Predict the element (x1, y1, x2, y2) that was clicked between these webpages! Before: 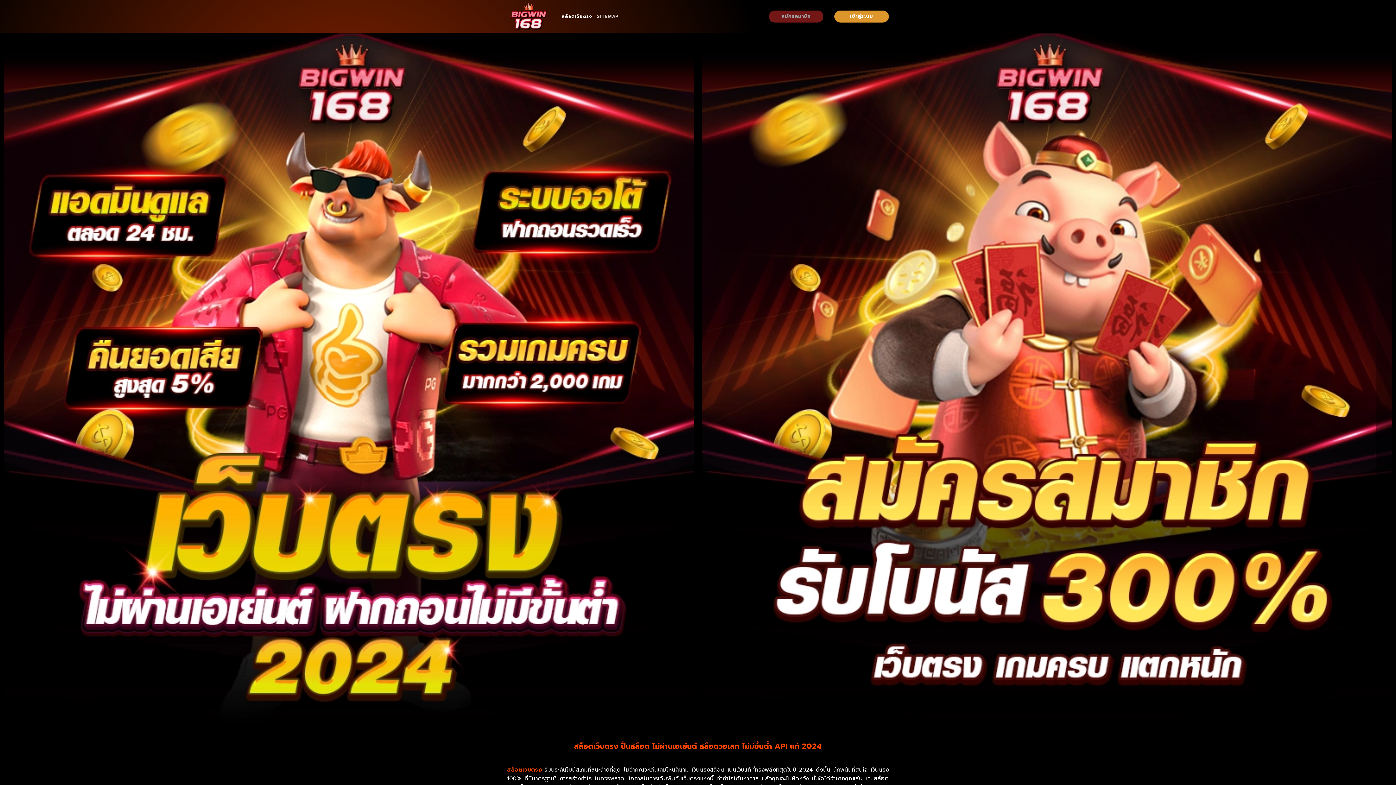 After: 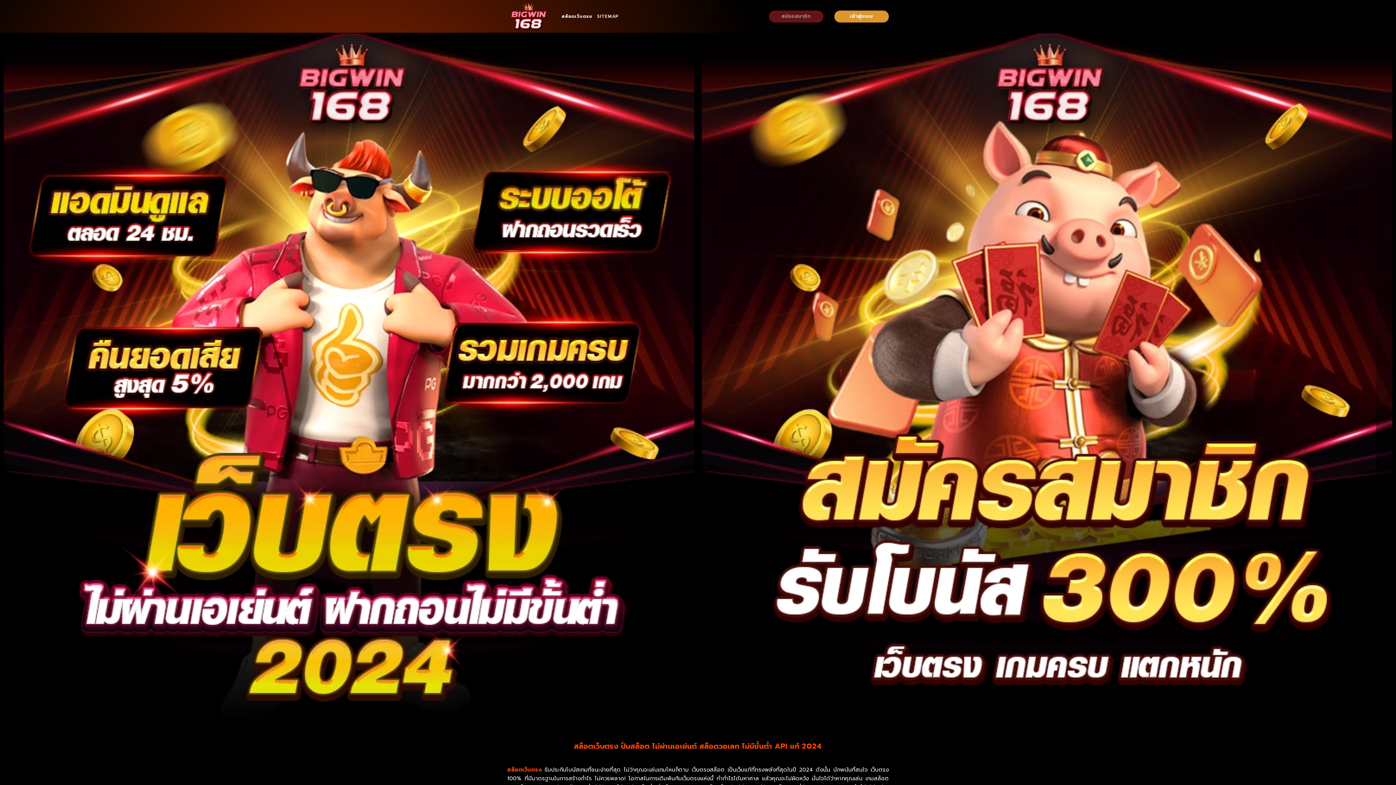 Action: bbox: (507, -1, 550, 34)